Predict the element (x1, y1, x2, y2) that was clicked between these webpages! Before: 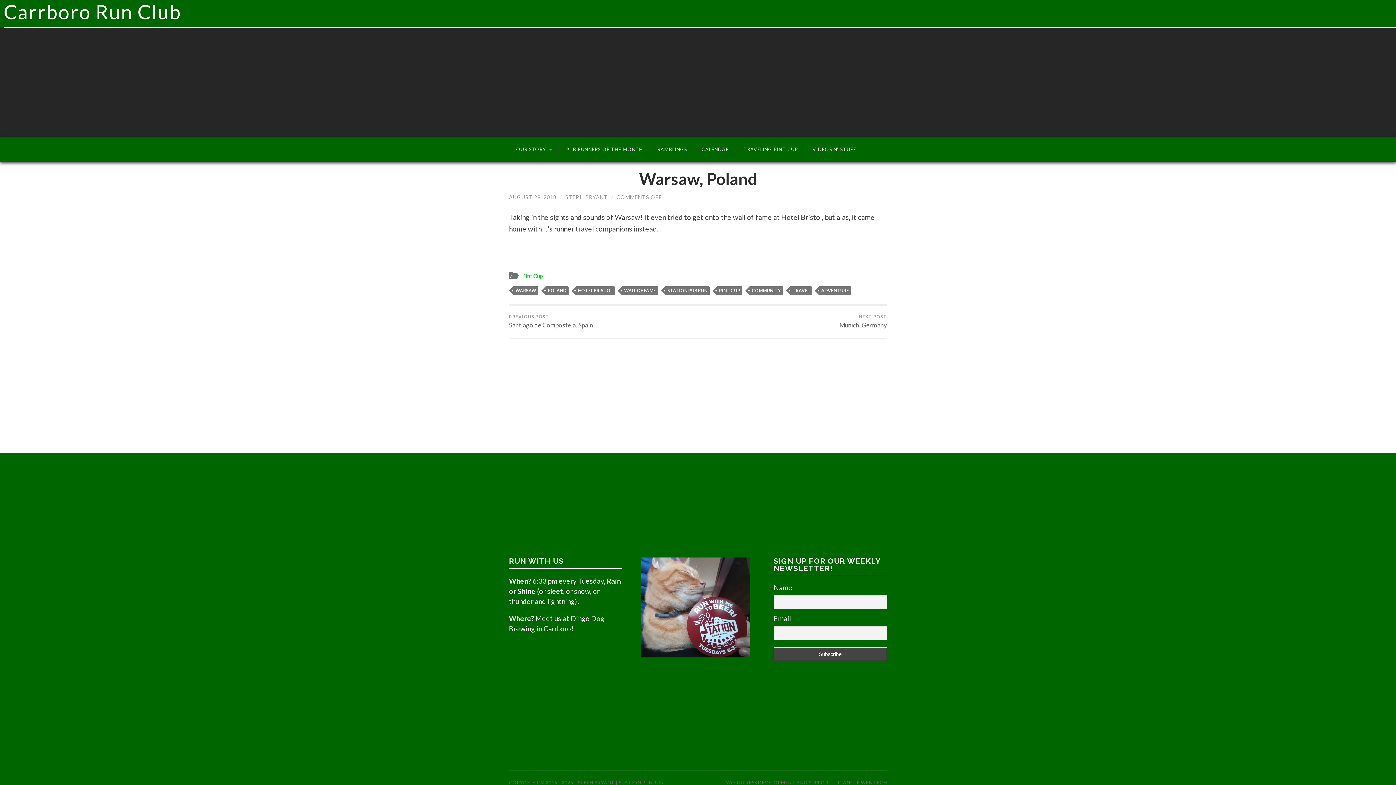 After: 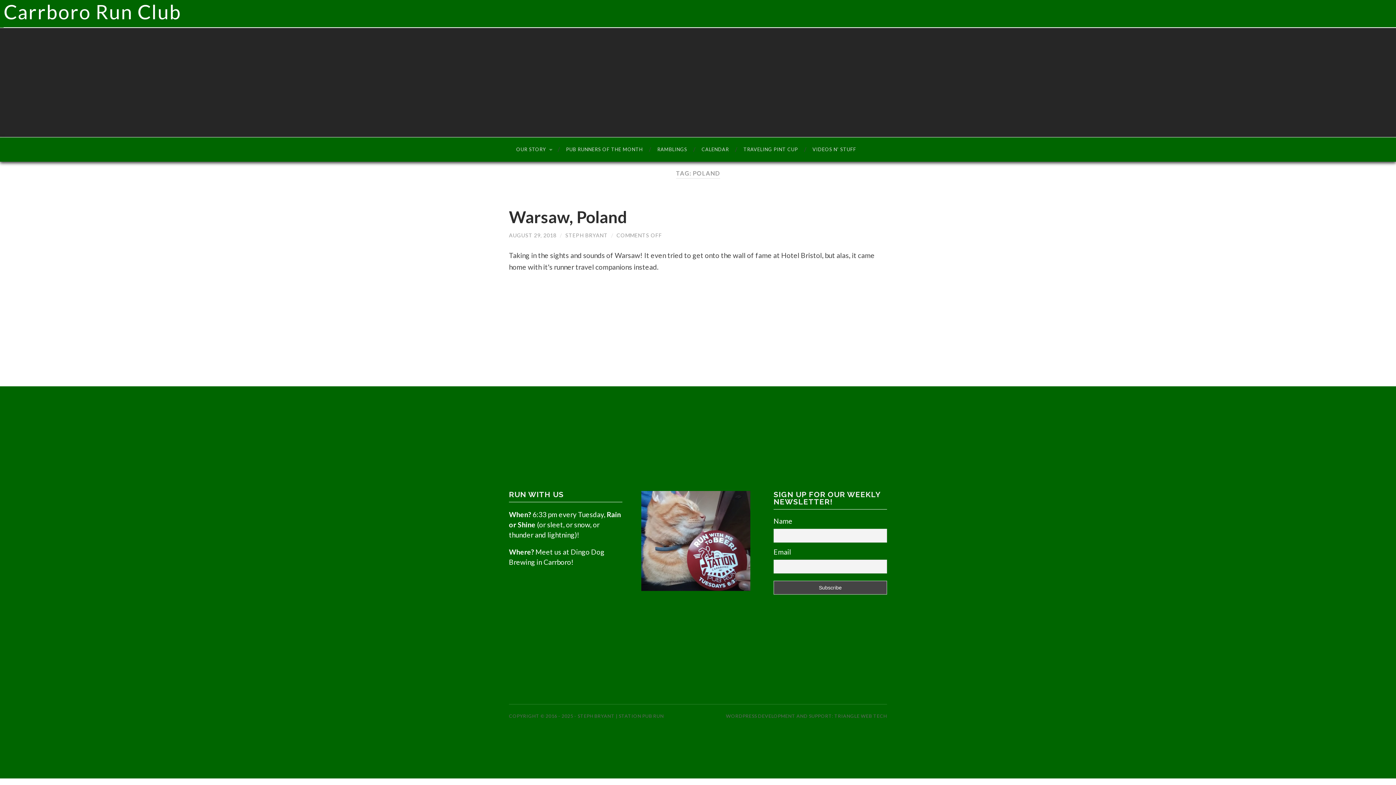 Action: bbox: (545, 286, 568, 295) label: POLAND